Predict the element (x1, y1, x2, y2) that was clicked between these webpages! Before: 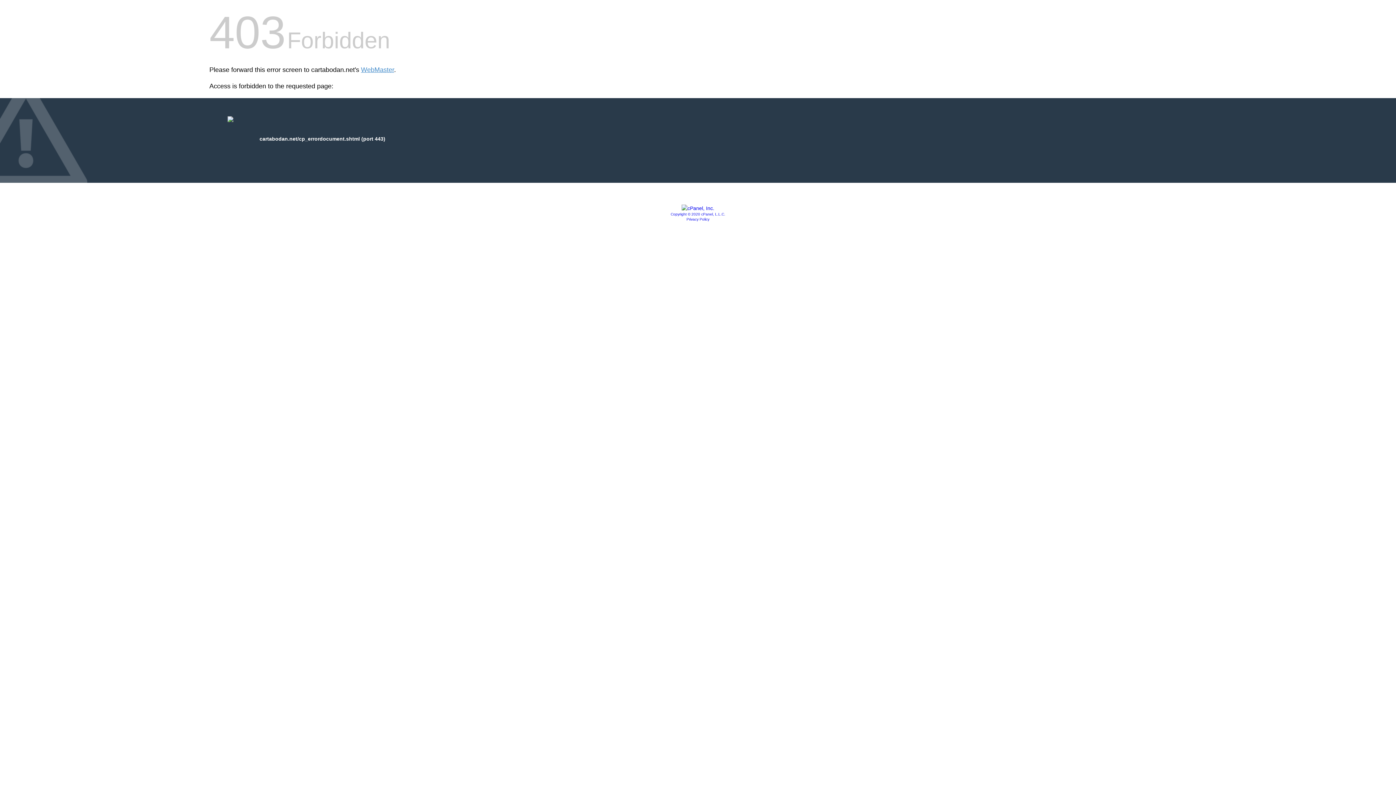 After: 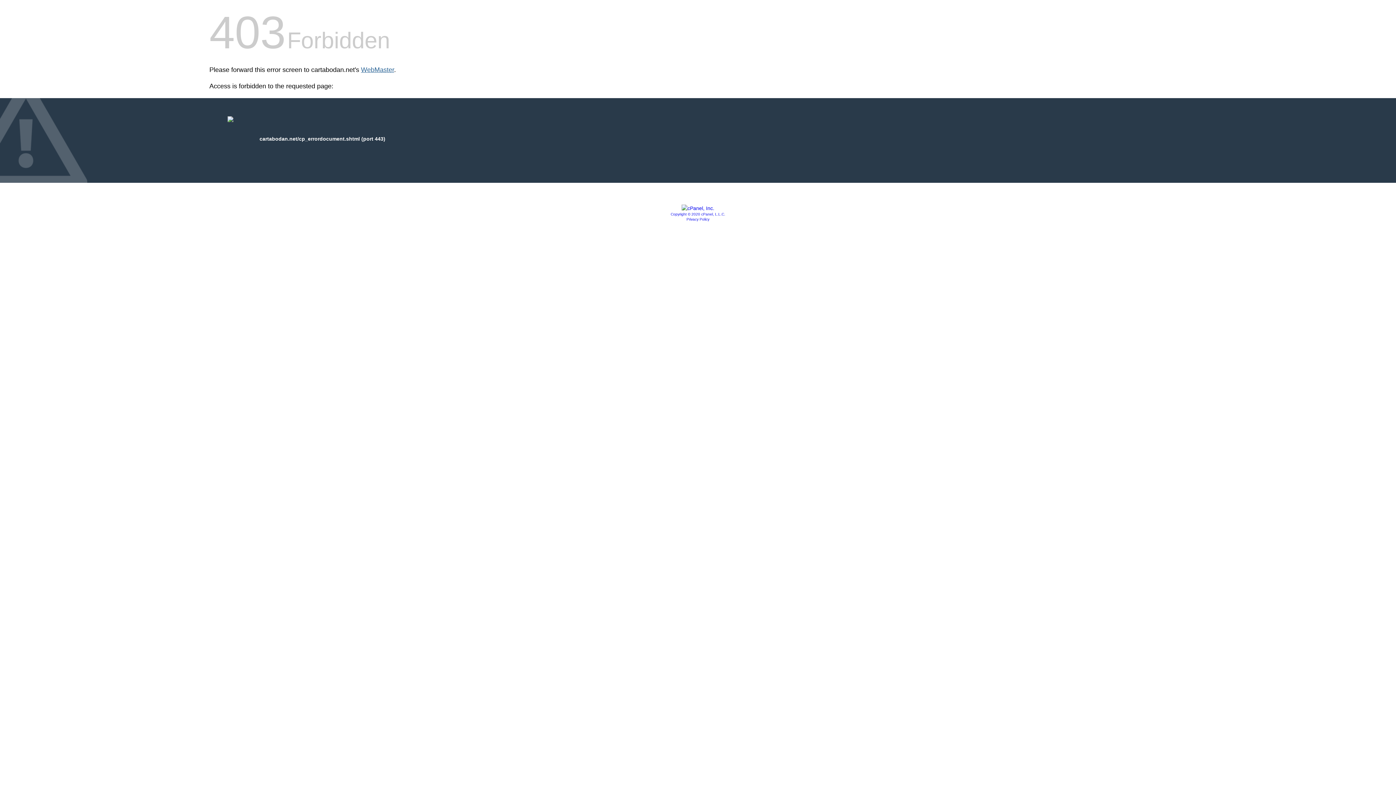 Action: label: WebMaster bbox: (361, 66, 394, 73)